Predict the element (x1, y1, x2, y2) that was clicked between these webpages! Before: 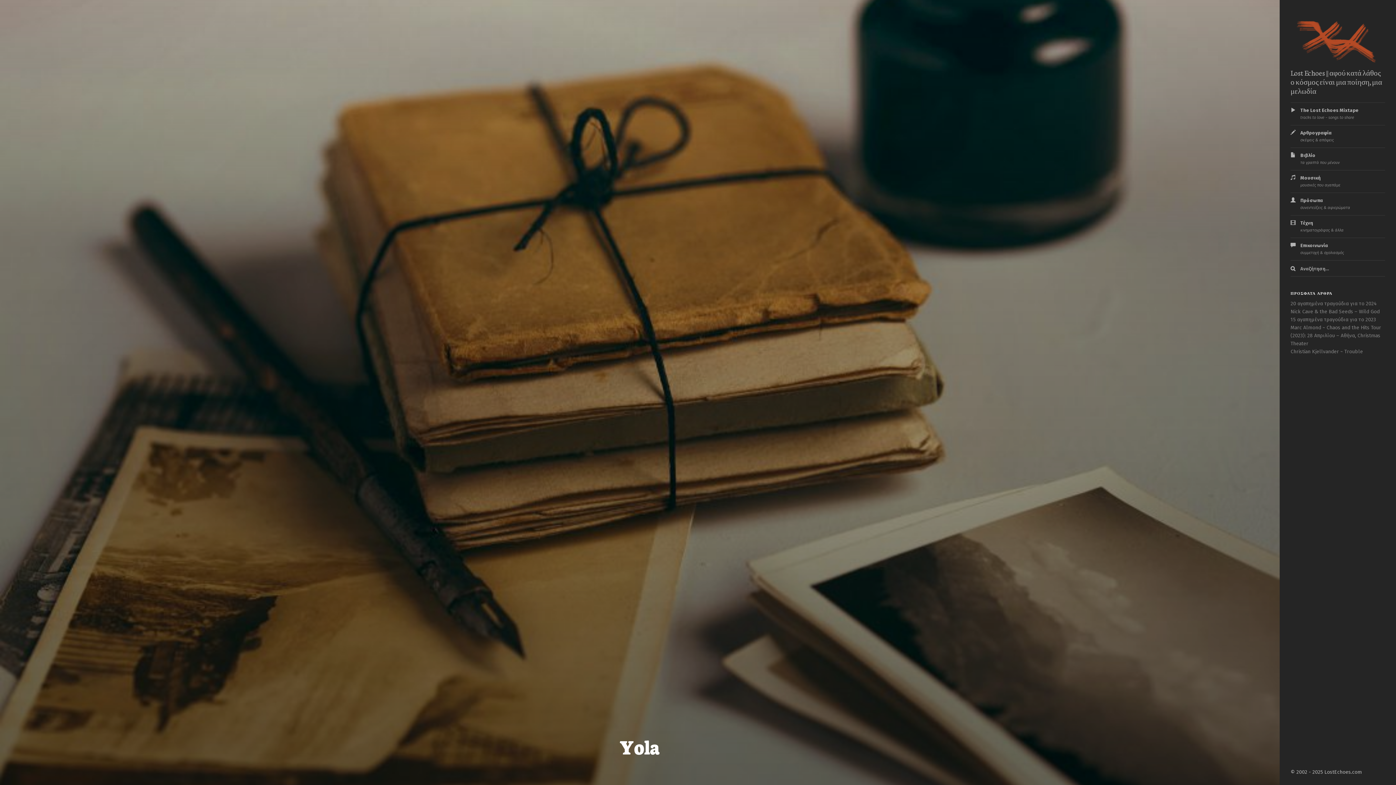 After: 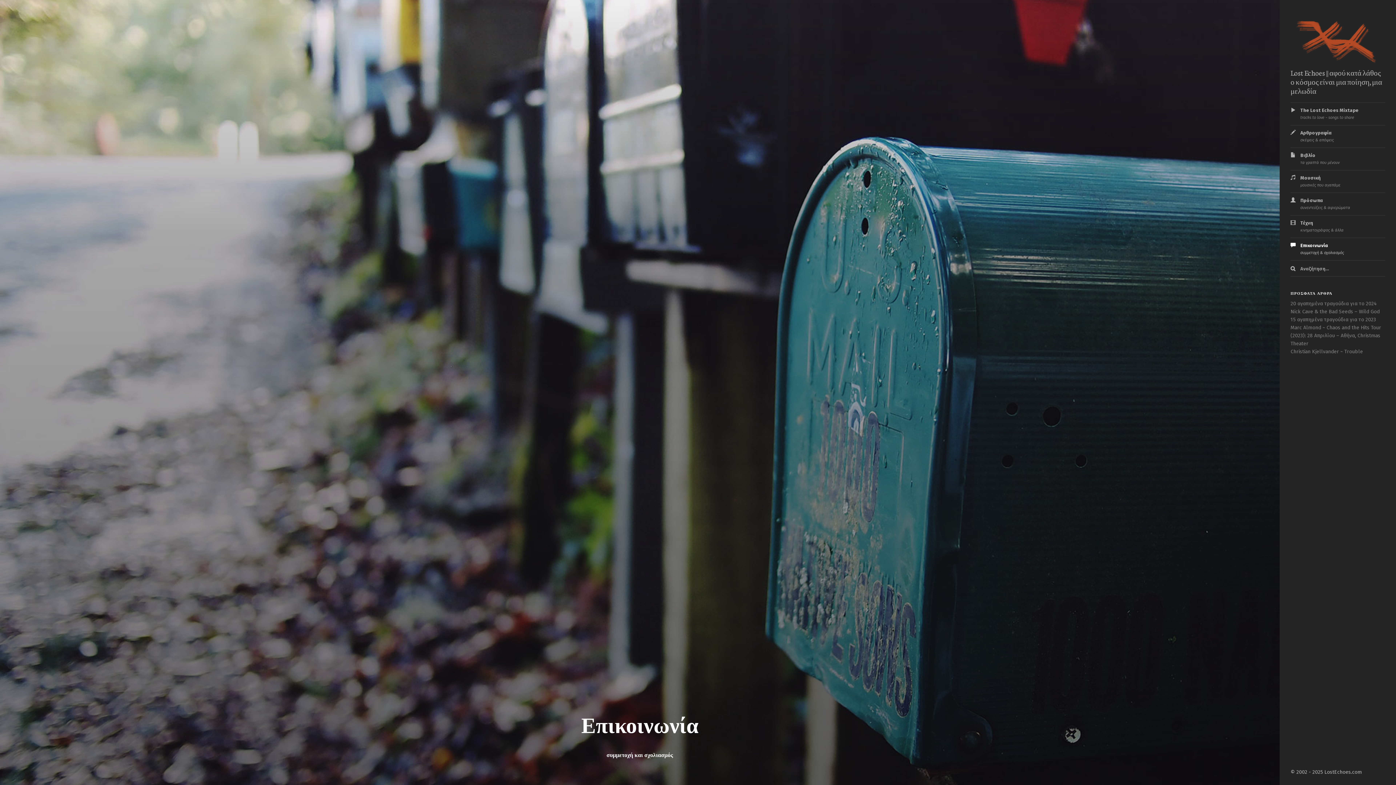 Action: label: Επικοινωνία
συμμετοχή & σχολιασμός bbox: (1290, 238, 1385, 260)